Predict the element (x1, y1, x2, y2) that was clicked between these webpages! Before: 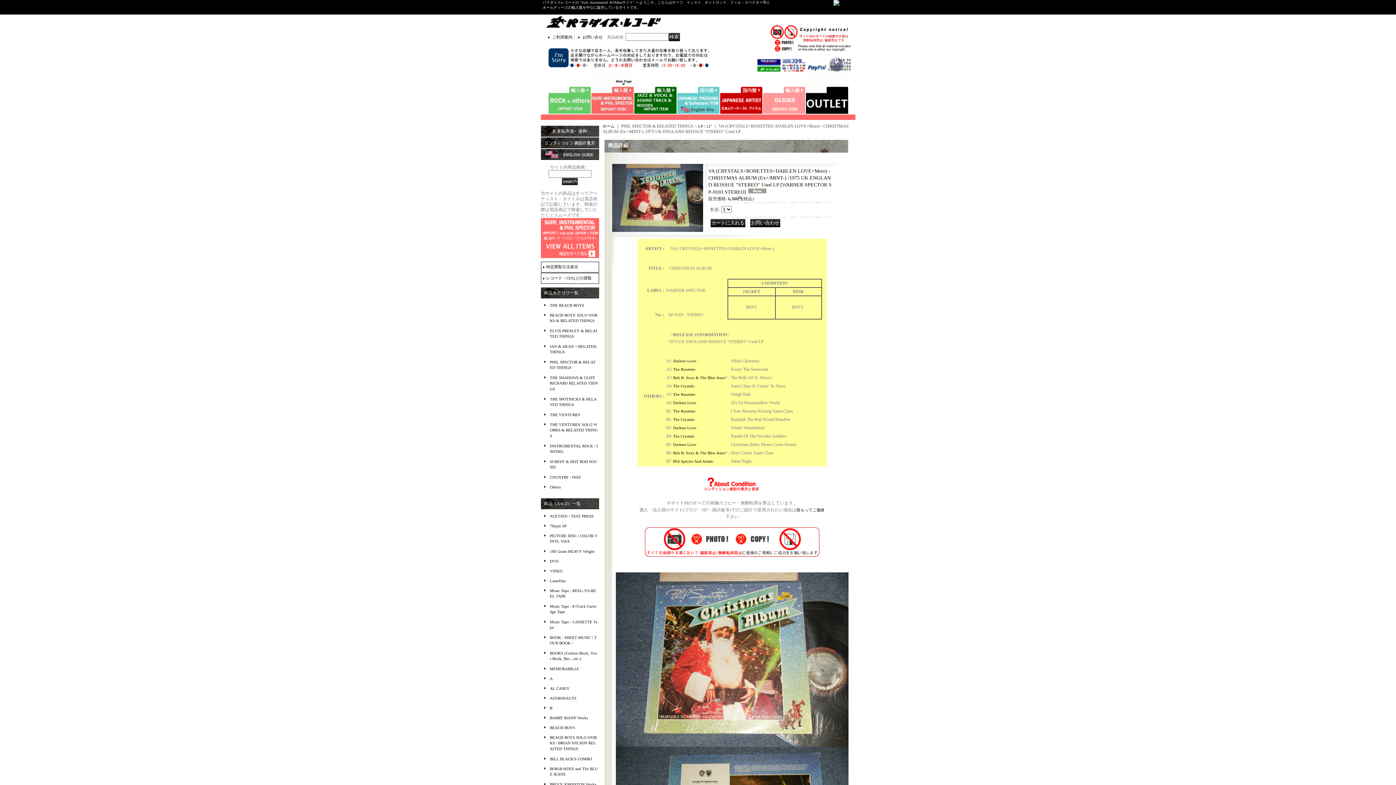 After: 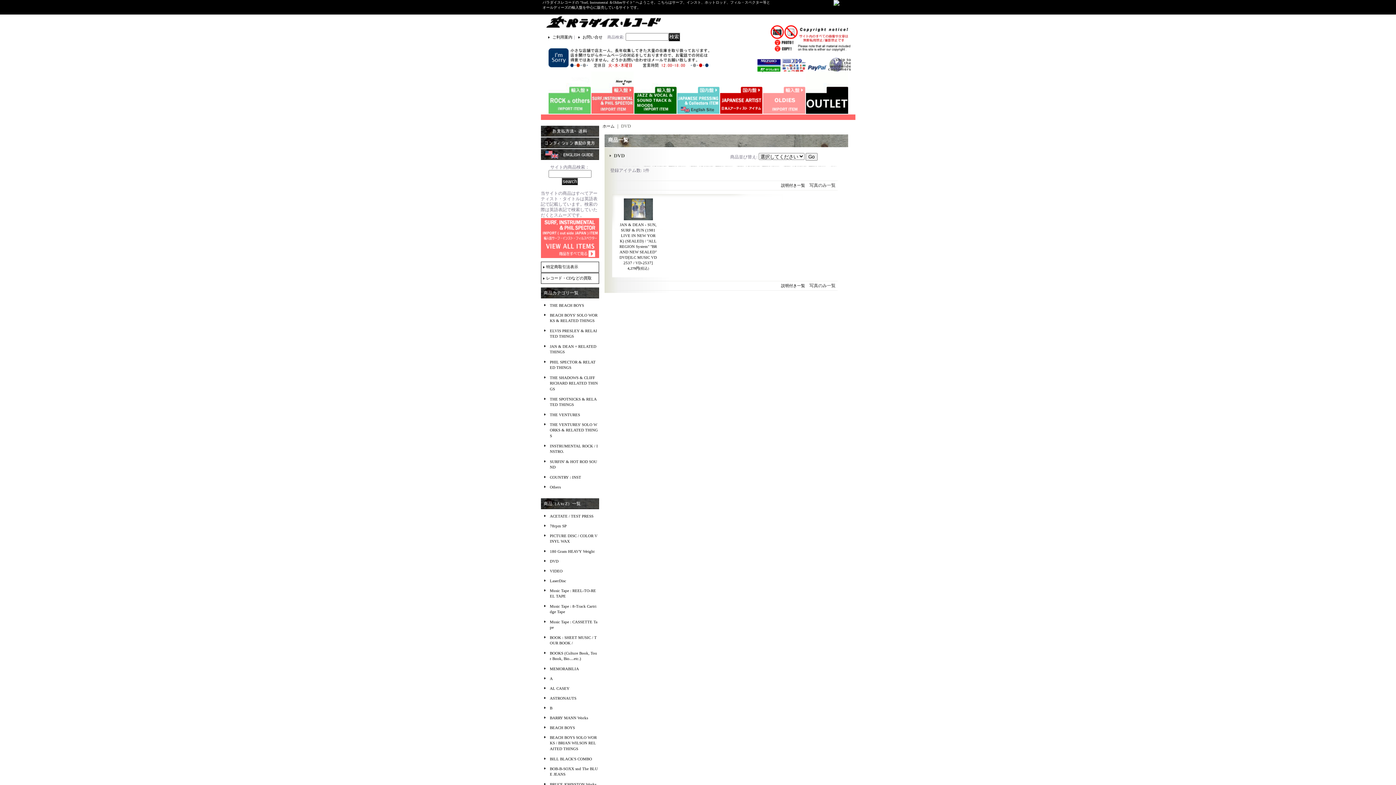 Action: label: DVD bbox: (550, 559, 558, 563)